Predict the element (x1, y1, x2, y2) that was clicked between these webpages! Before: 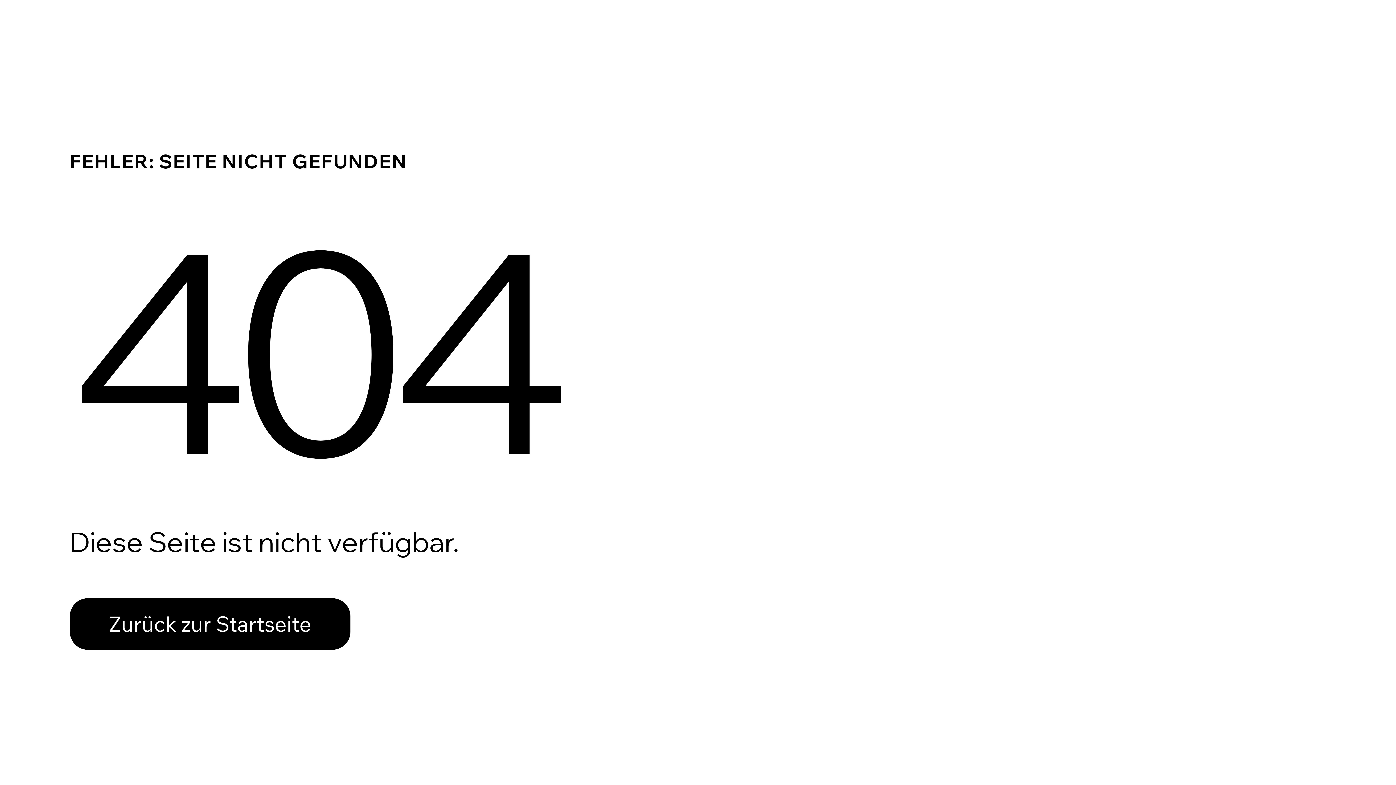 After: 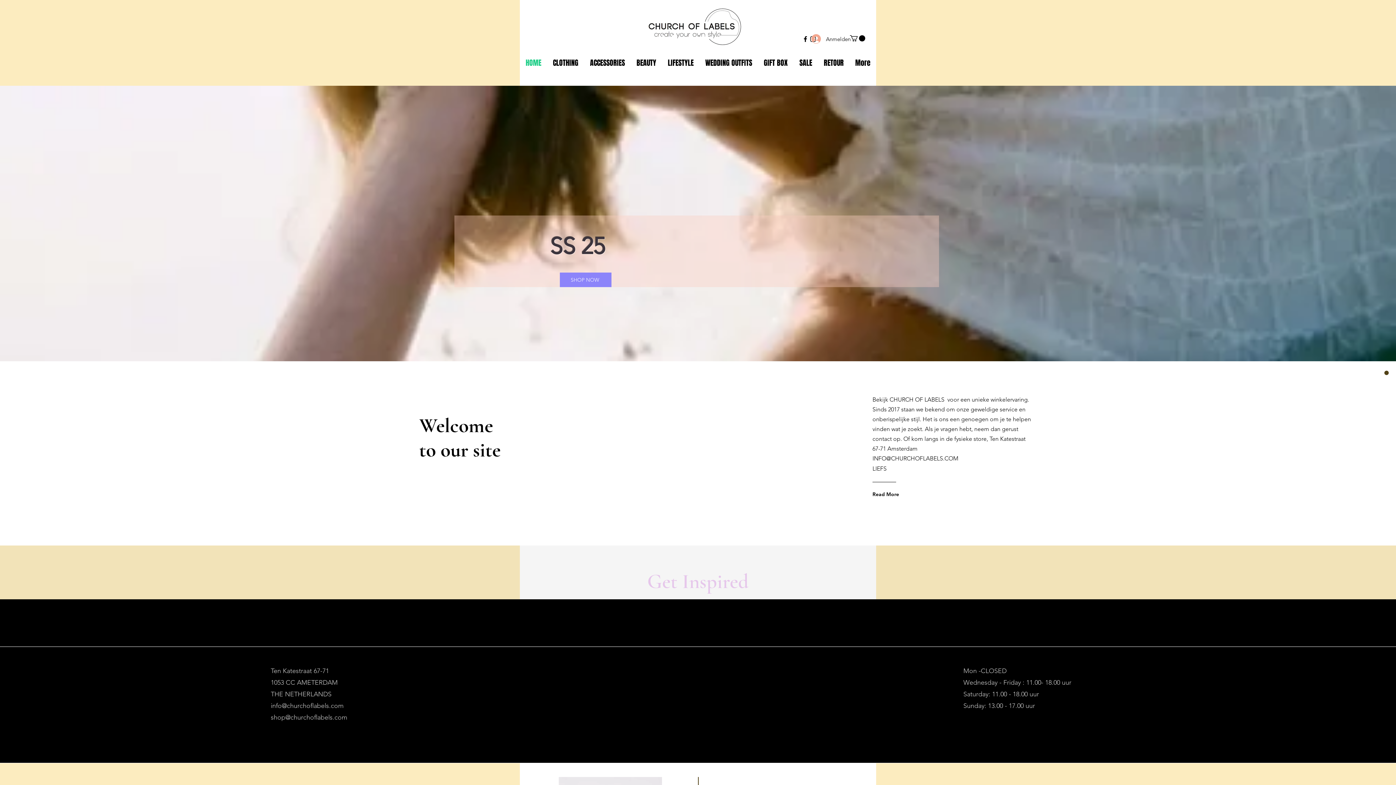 Action: bbox: (69, 582, 768, 659) label: Zurück zur Startseite